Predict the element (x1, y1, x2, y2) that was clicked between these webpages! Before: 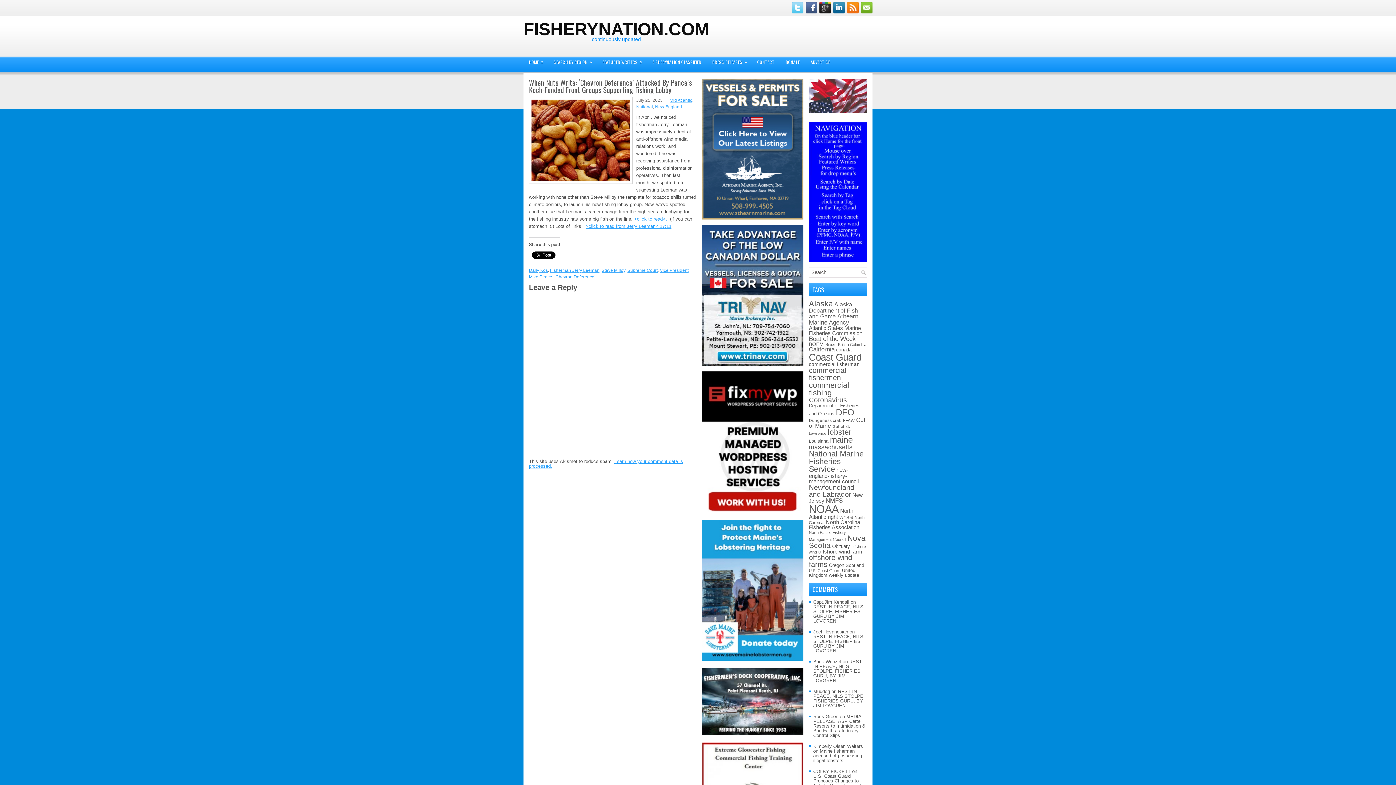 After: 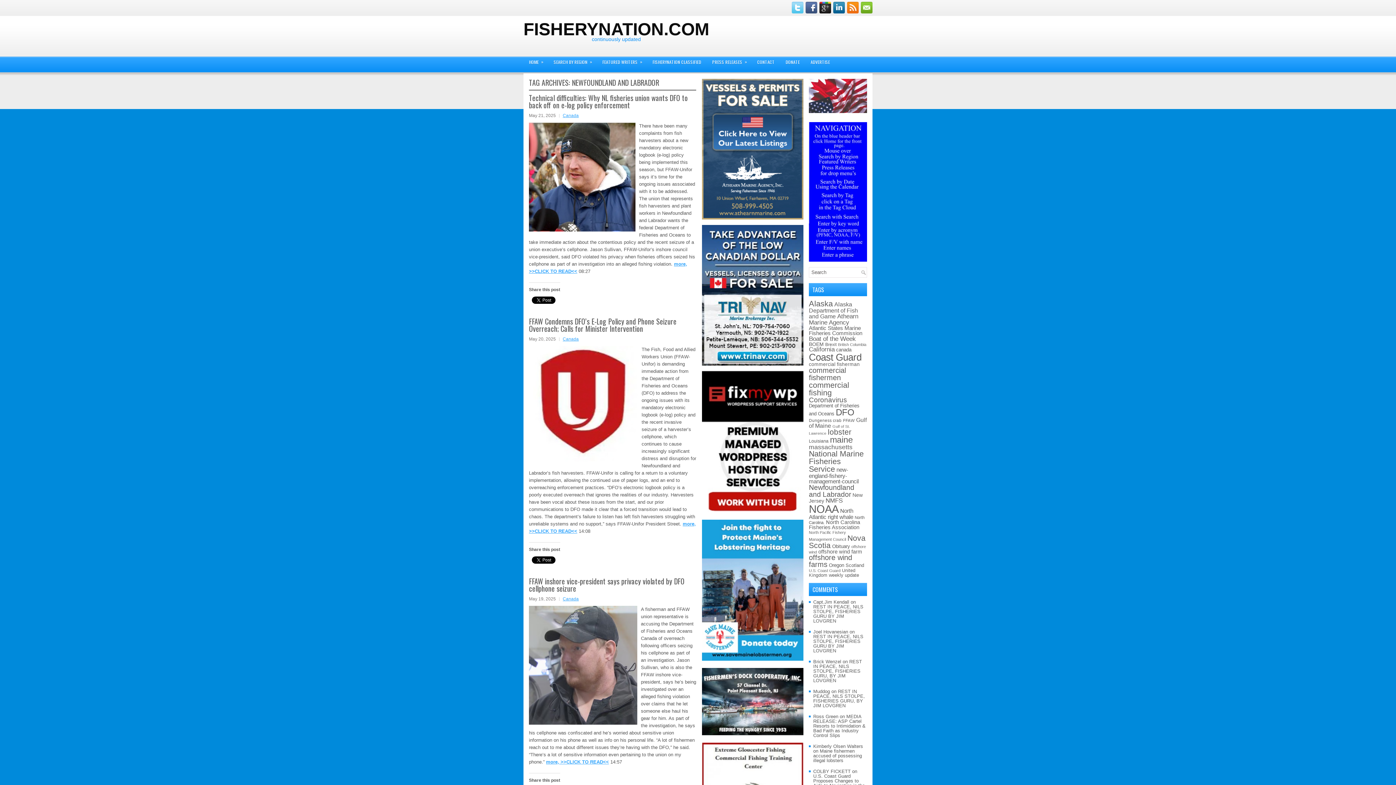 Action: bbox: (809, 483, 854, 498) label: Newfoundland and Labrador (597 items)